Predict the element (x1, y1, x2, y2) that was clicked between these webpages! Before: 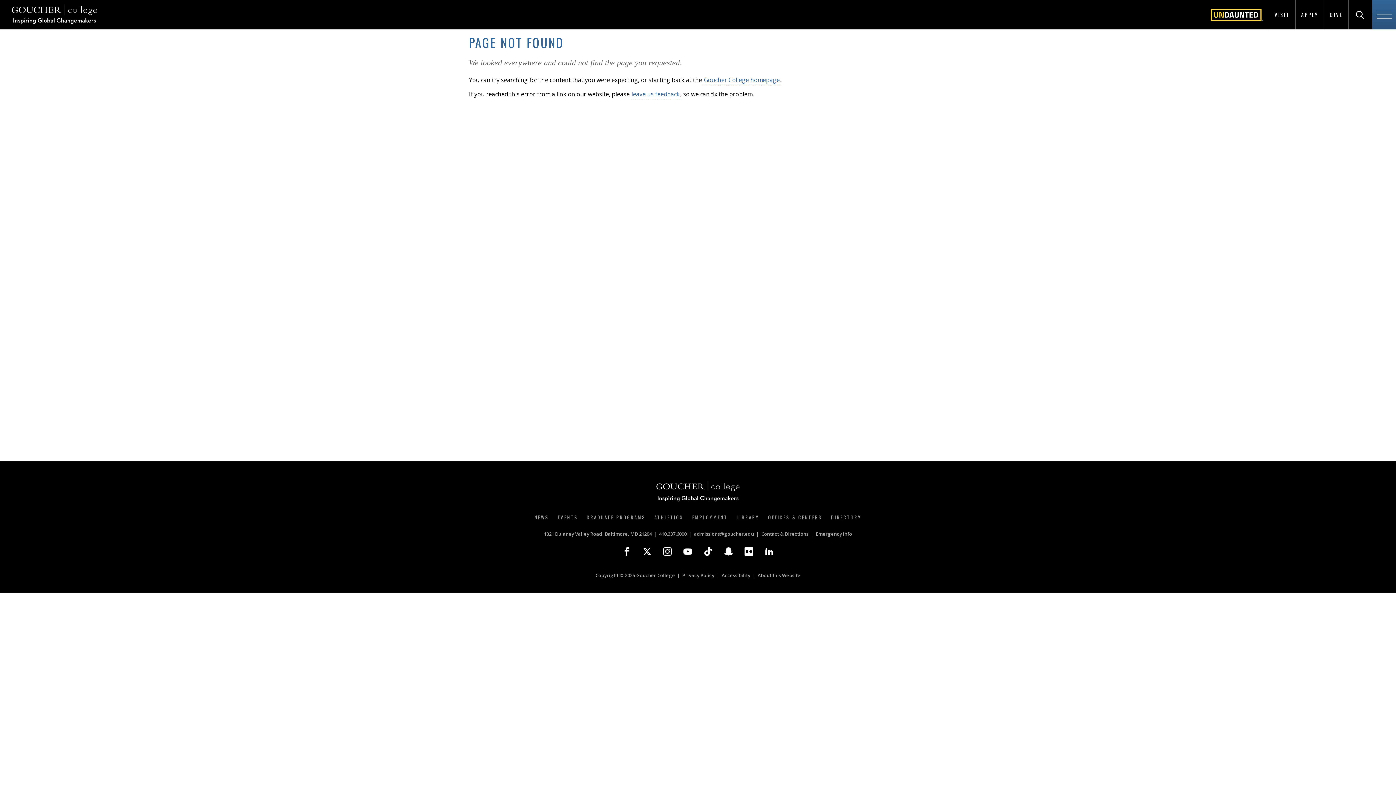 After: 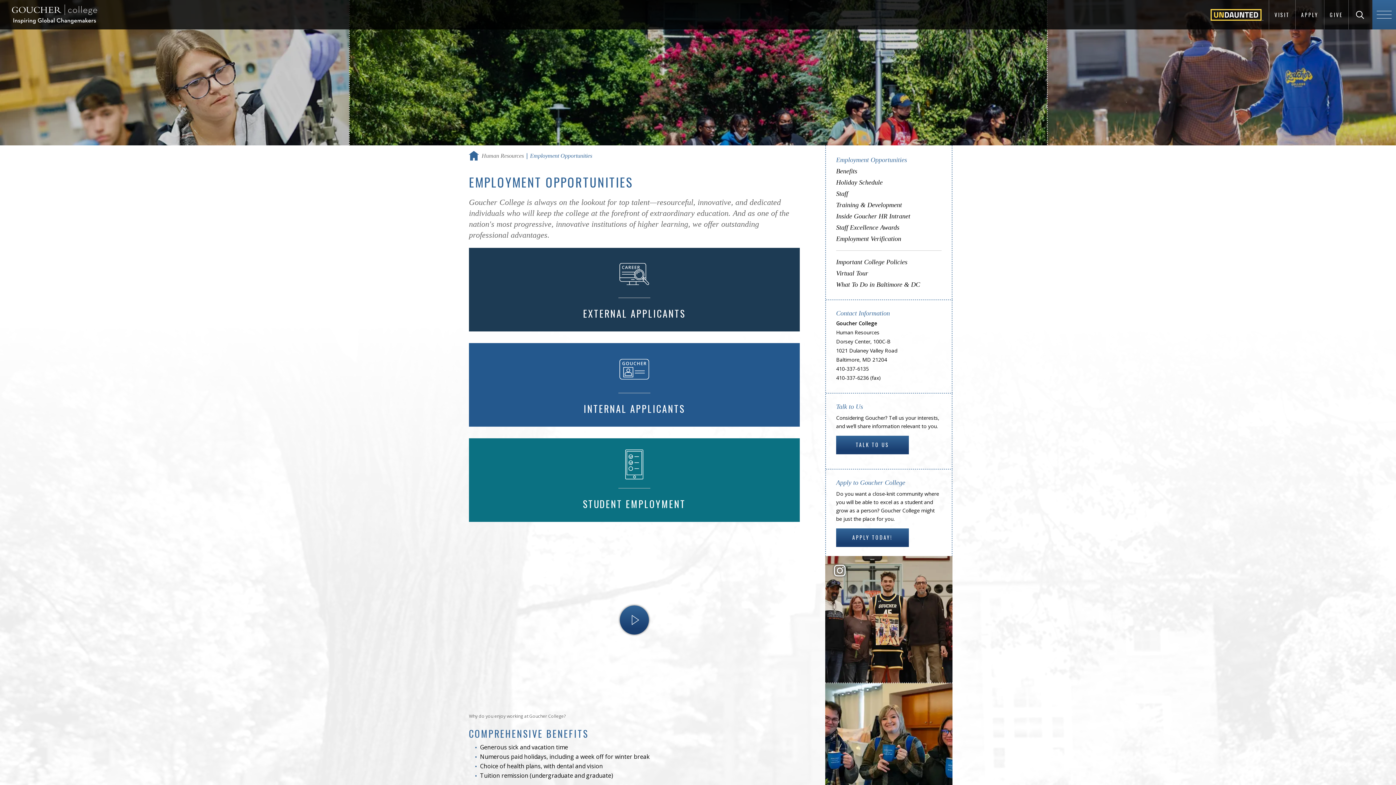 Action: bbox: (688, 510, 731, 524) label: EMPLOYMENT